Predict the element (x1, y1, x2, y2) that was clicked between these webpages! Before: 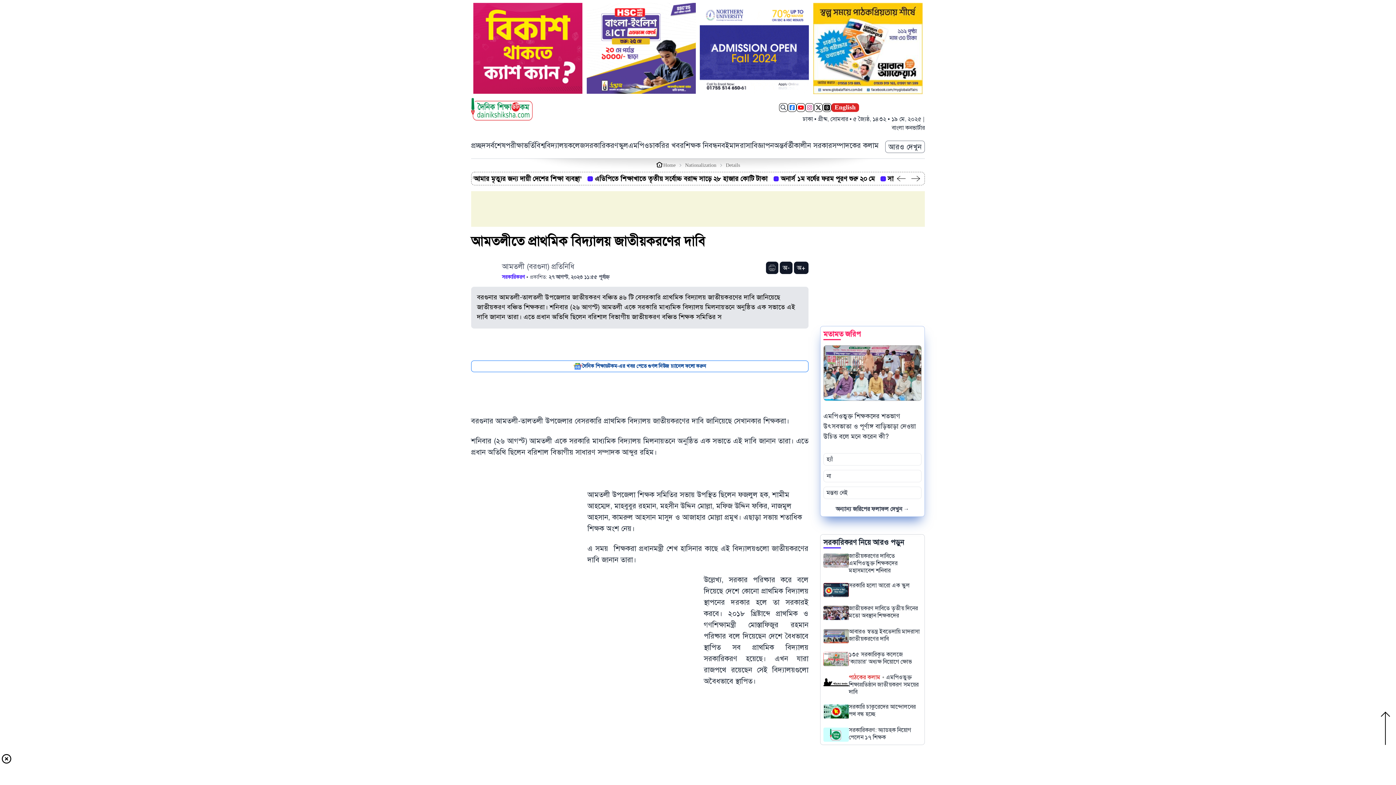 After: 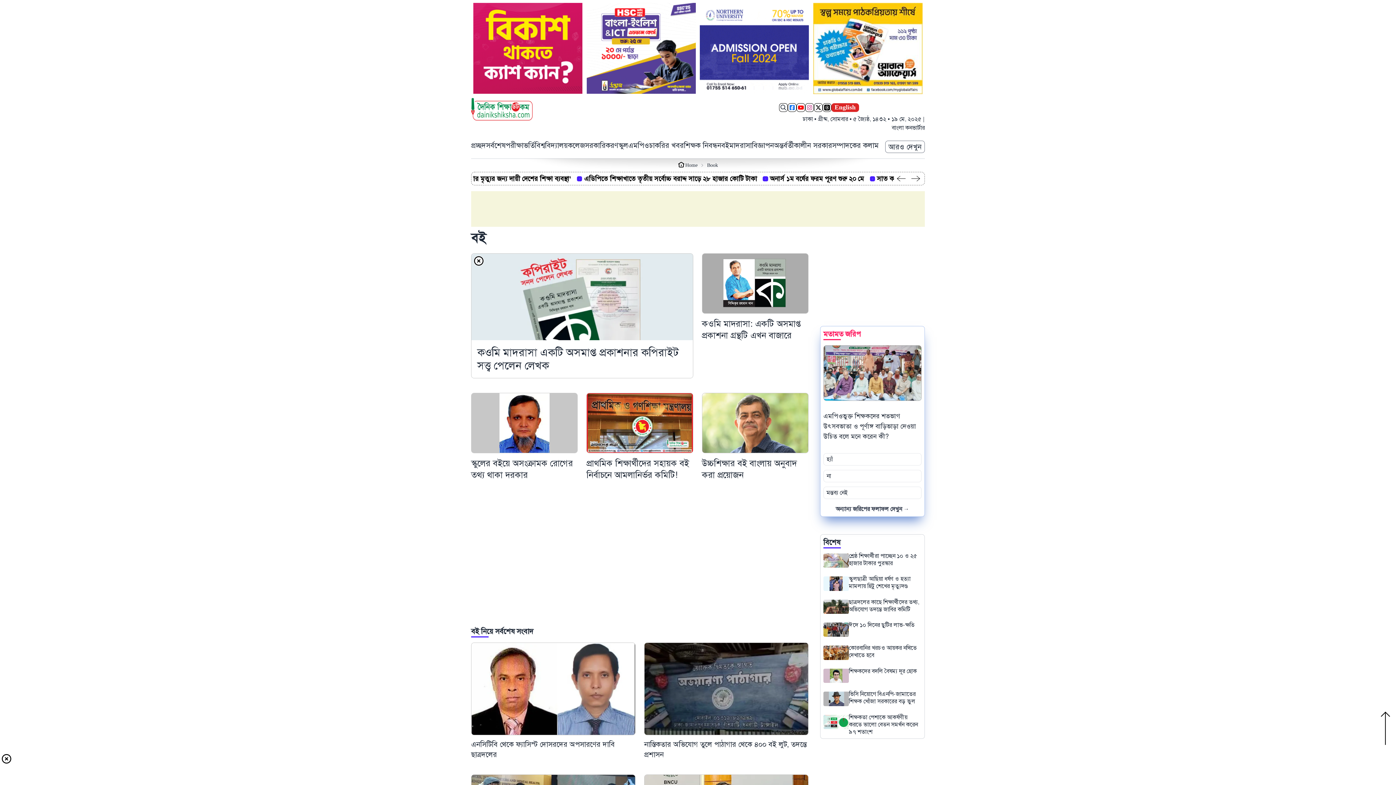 Action: label: বই bbox: (721, 142, 729, 152)